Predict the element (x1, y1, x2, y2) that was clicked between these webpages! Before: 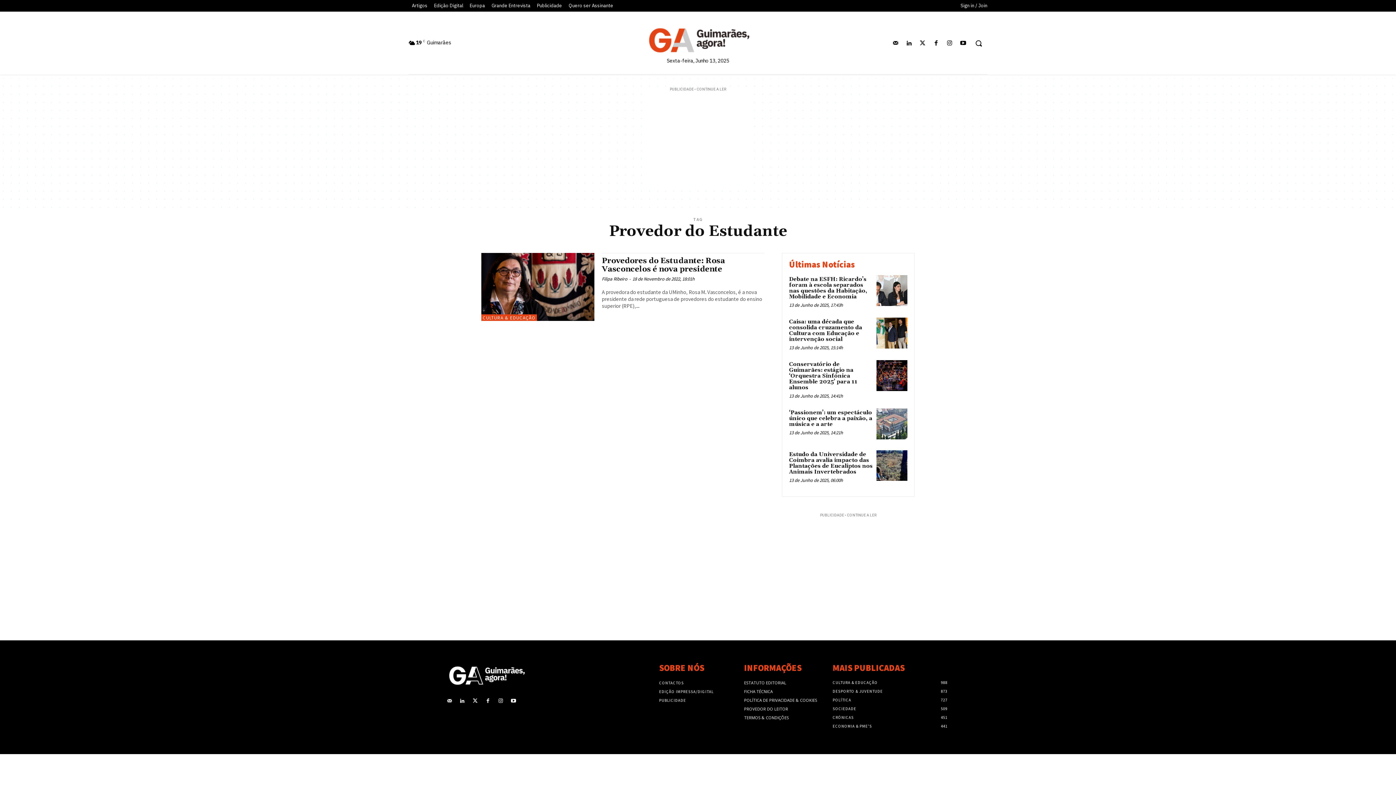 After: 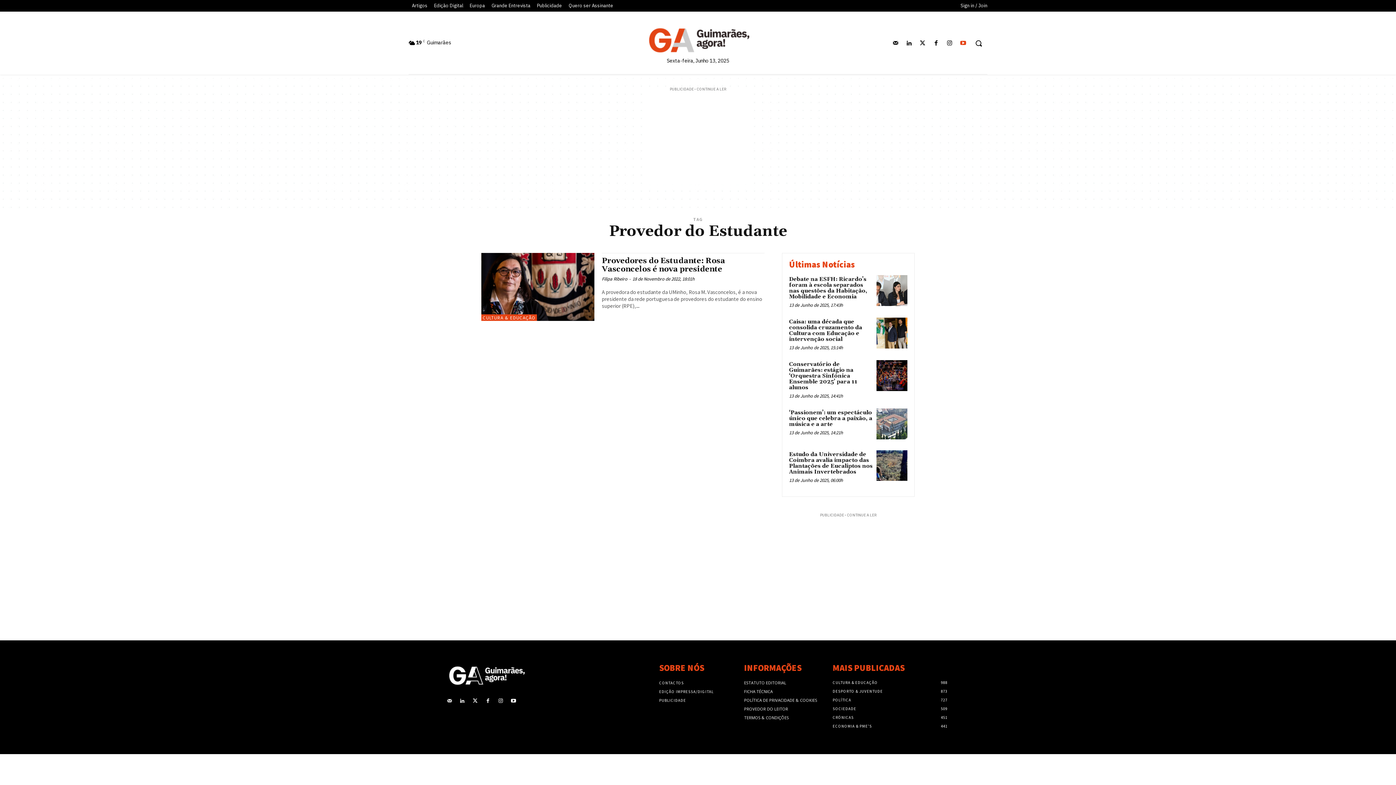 Action: bbox: (958, 38, 968, 48)